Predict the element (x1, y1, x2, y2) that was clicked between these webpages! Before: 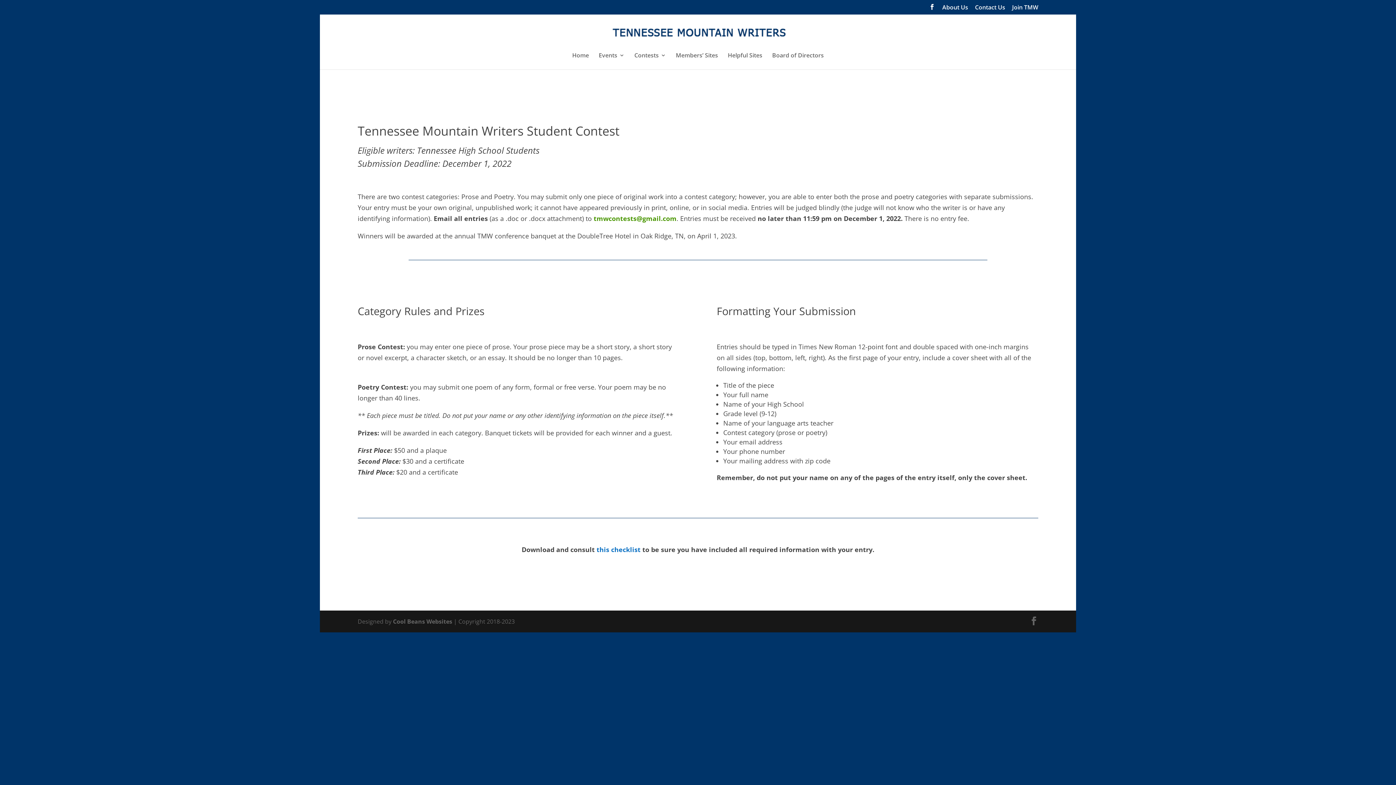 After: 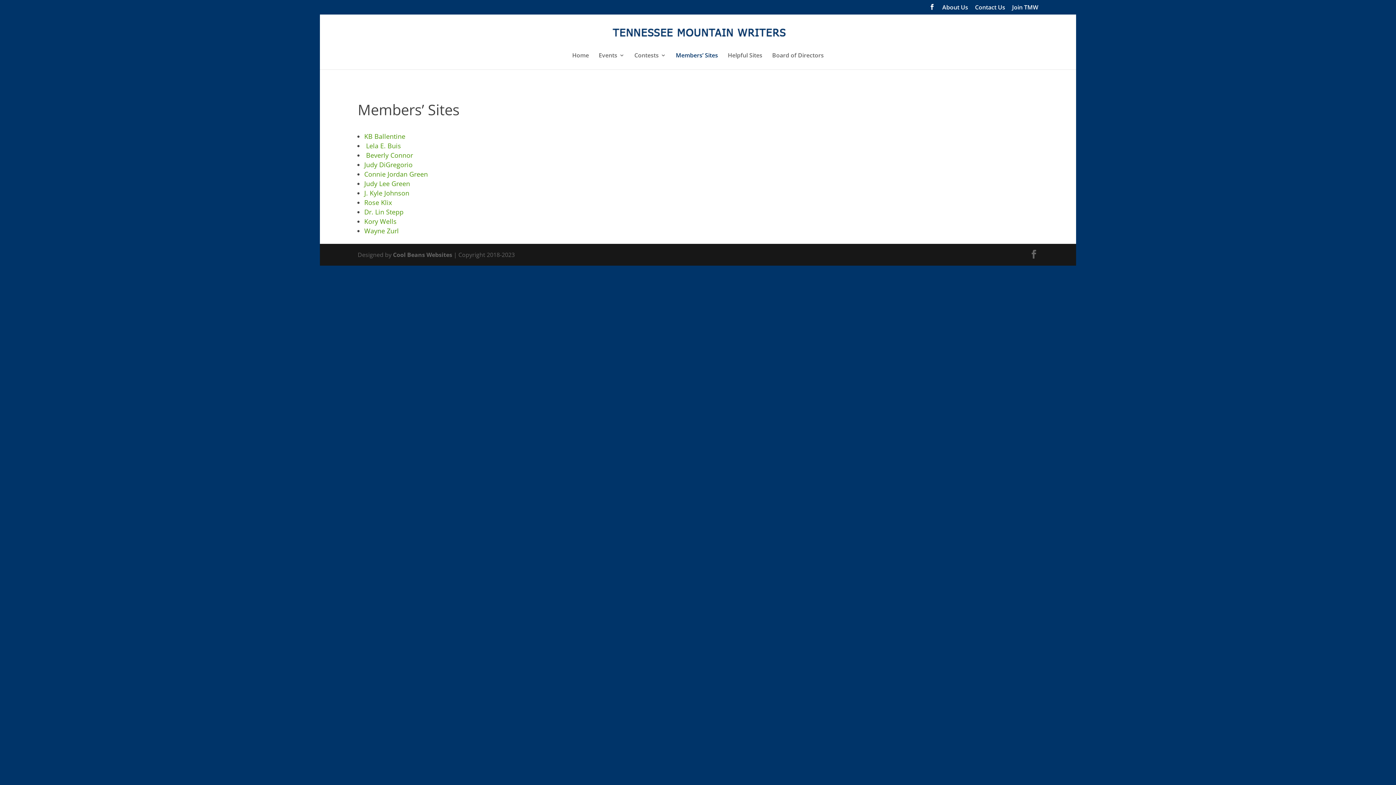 Action: bbox: (676, 52, 718, 69) label: Members’ Sites